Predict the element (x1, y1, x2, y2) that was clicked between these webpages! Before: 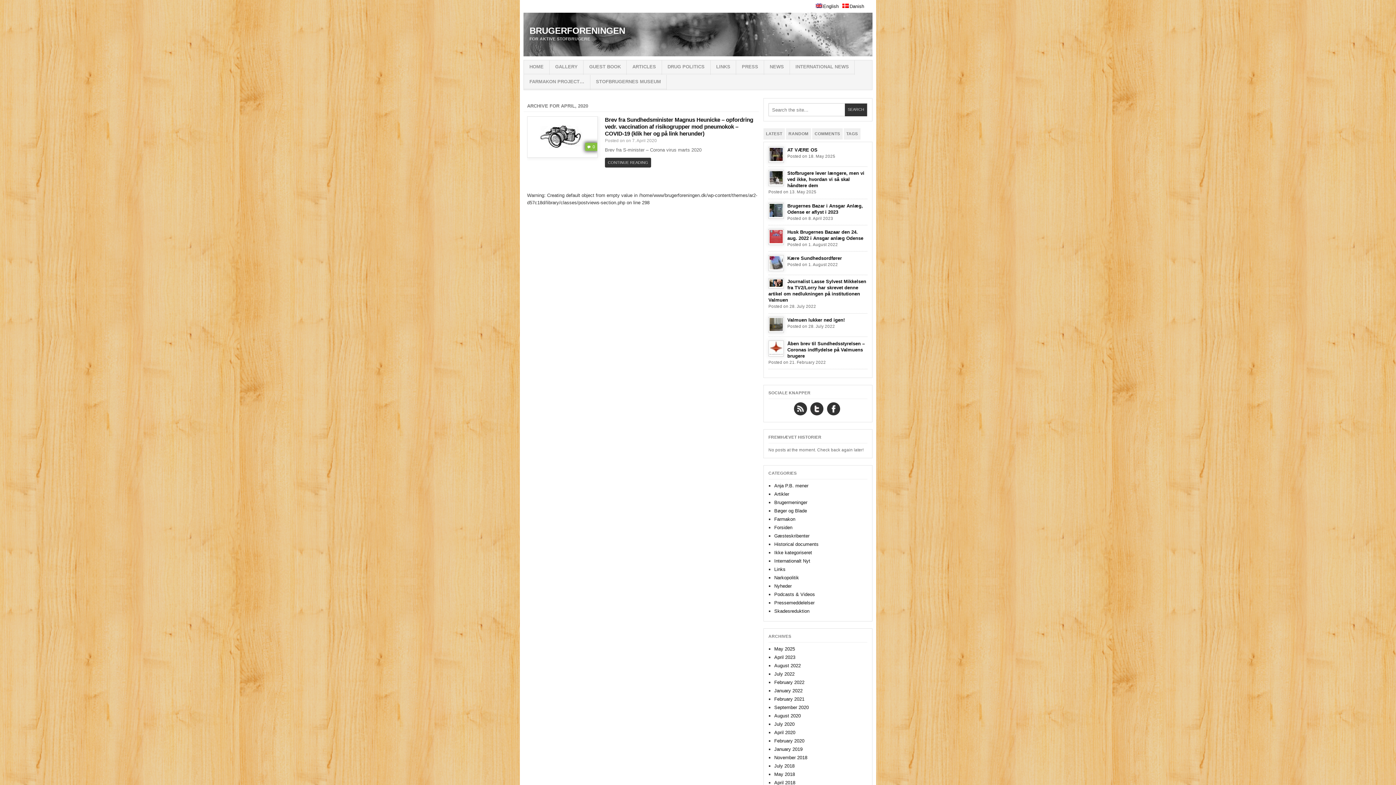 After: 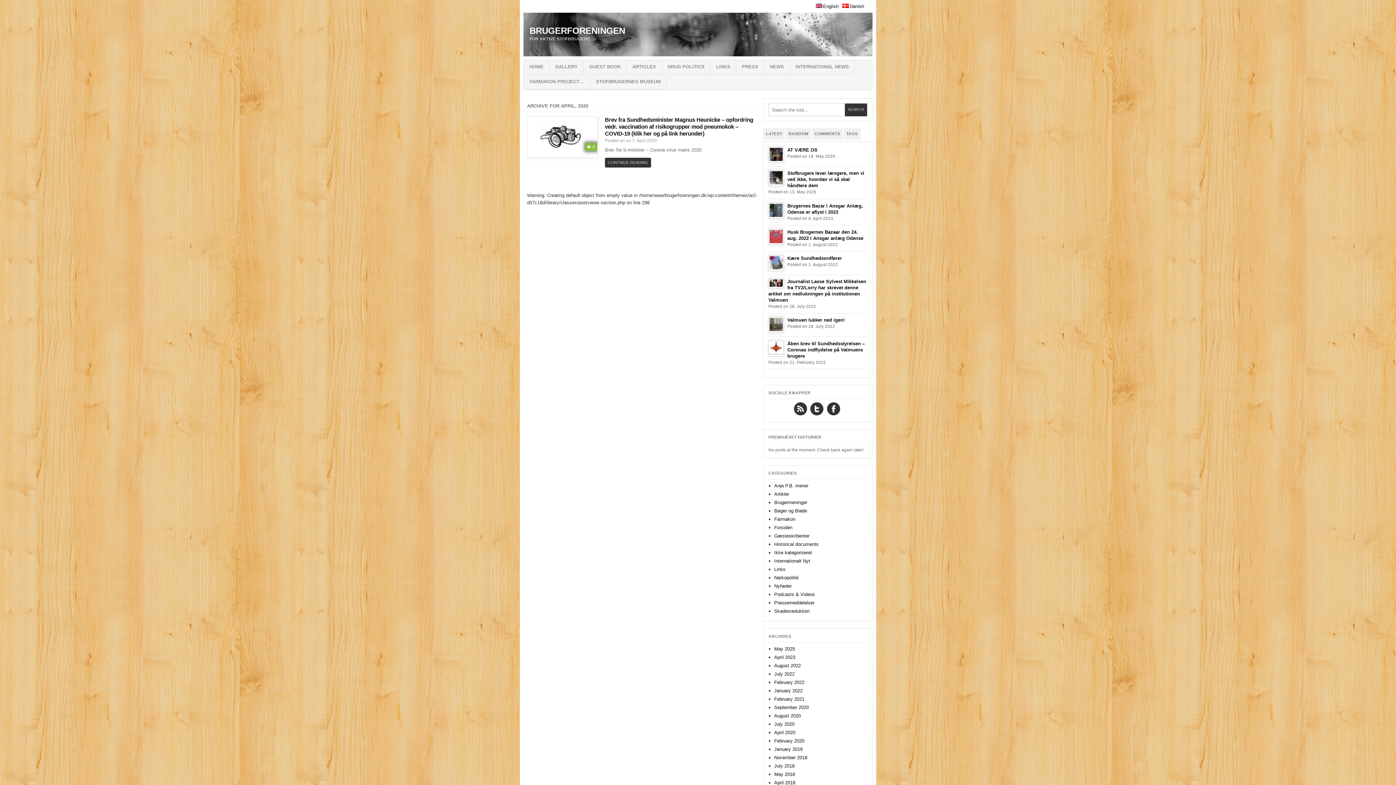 Action: bbox: (774, 730, 795, 735) label: April 2020